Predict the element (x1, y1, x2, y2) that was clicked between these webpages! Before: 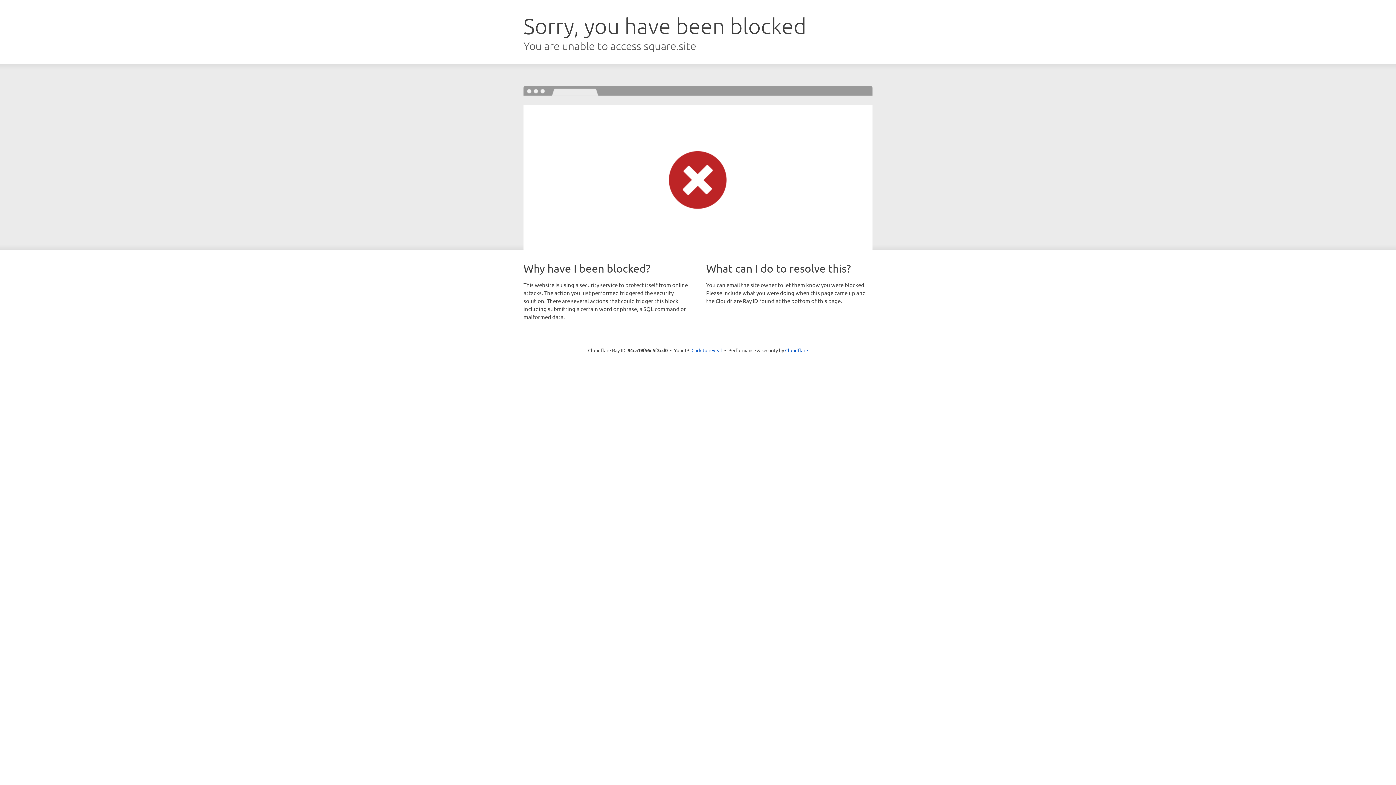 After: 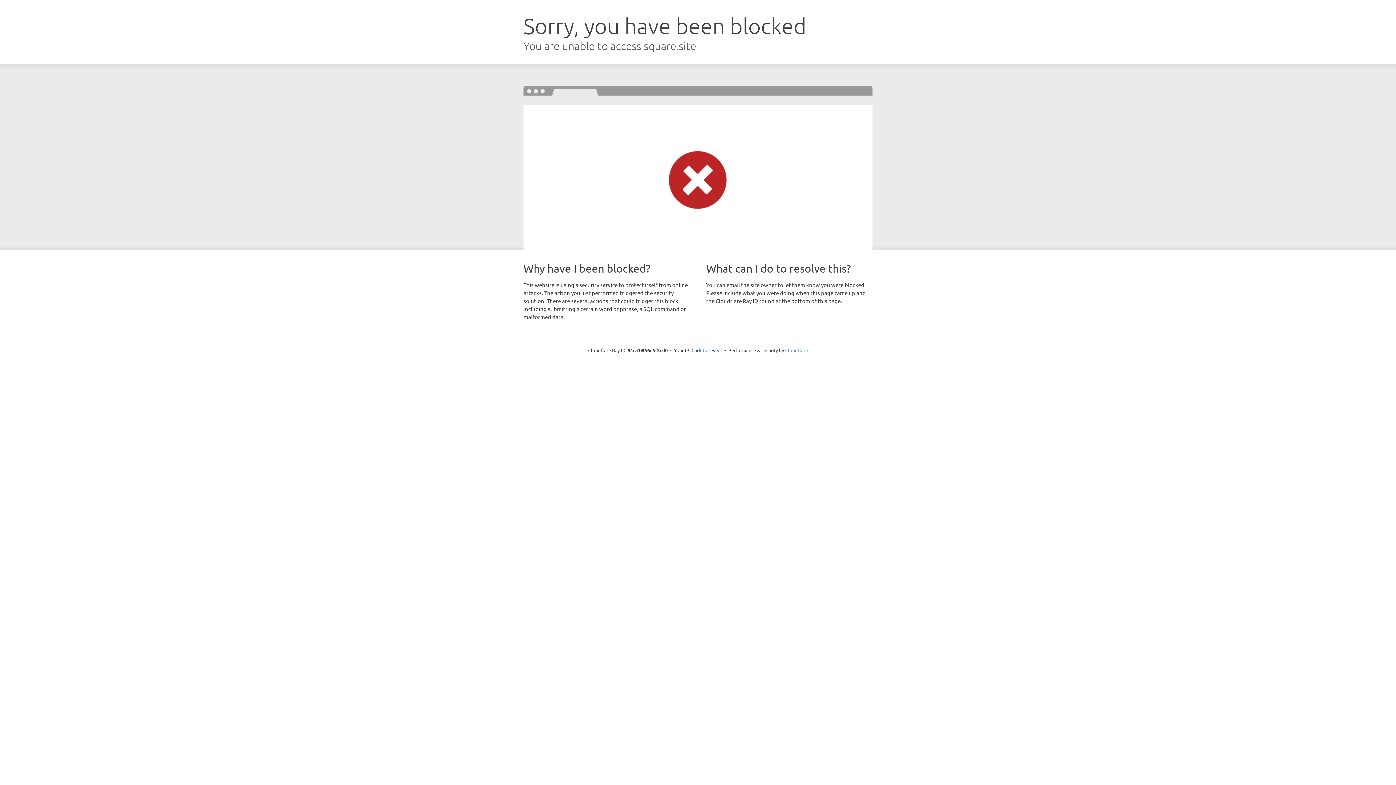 Action: bbox: (785, 347, 808, 353) label: Cloudflare